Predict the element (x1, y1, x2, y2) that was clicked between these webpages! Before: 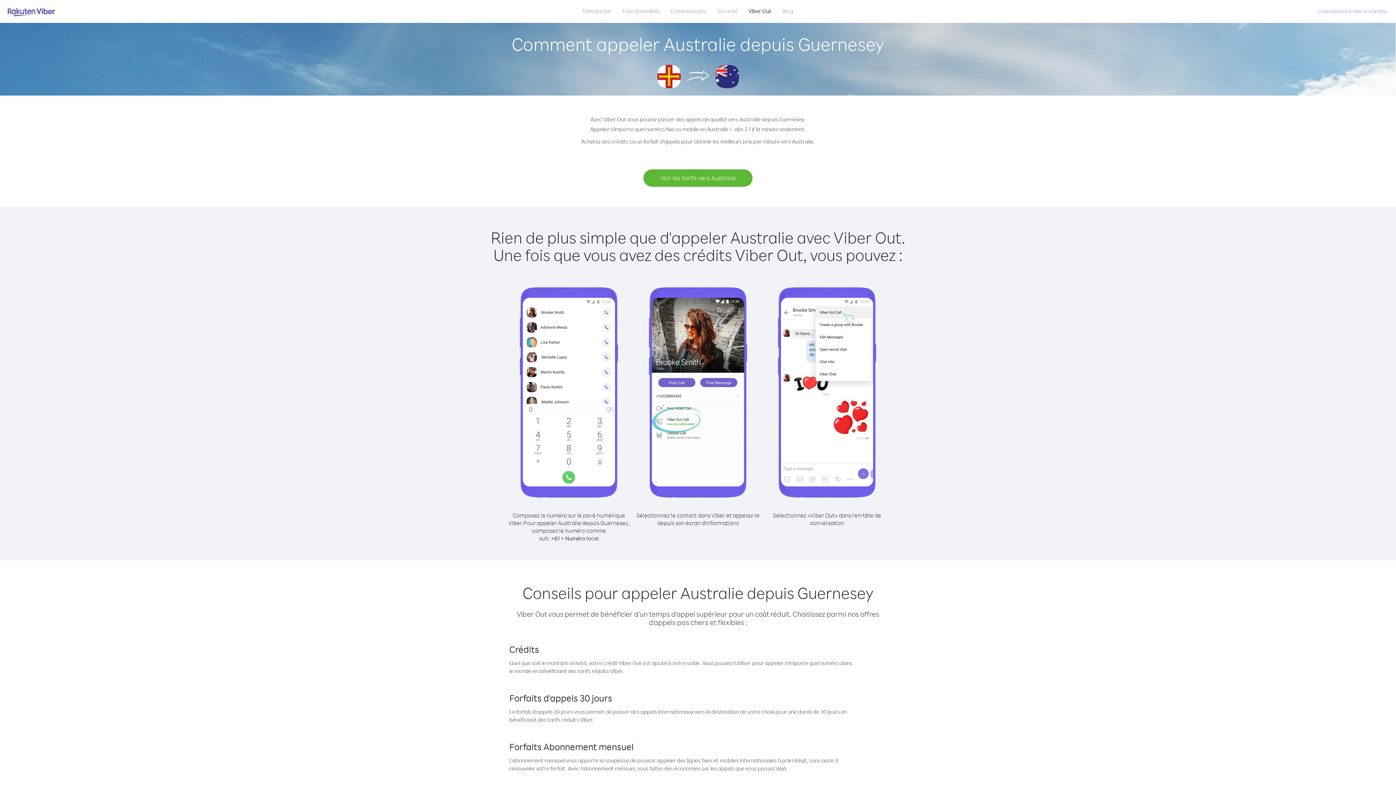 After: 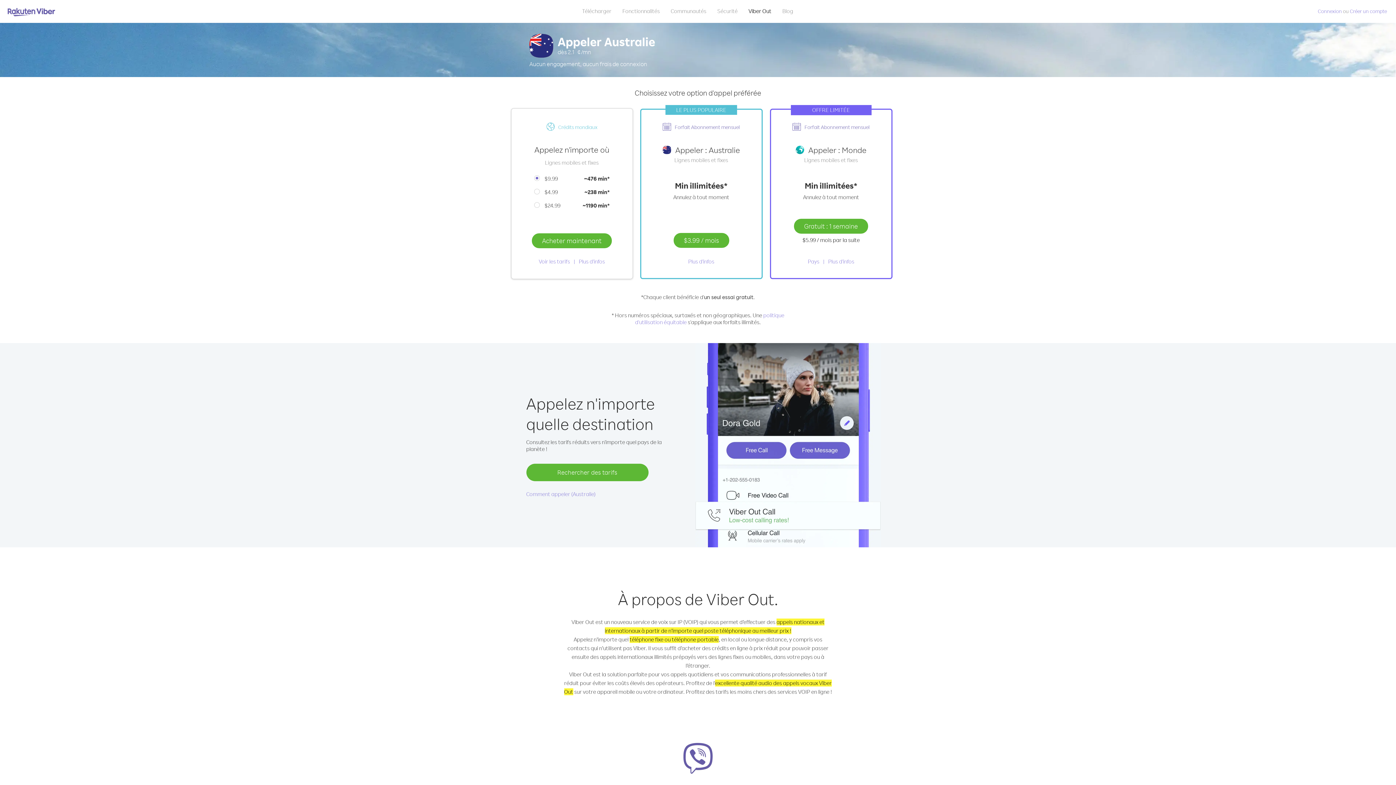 Action: label: Voir les tarifs vers Australie bbox: (643, 169, 752, 186)